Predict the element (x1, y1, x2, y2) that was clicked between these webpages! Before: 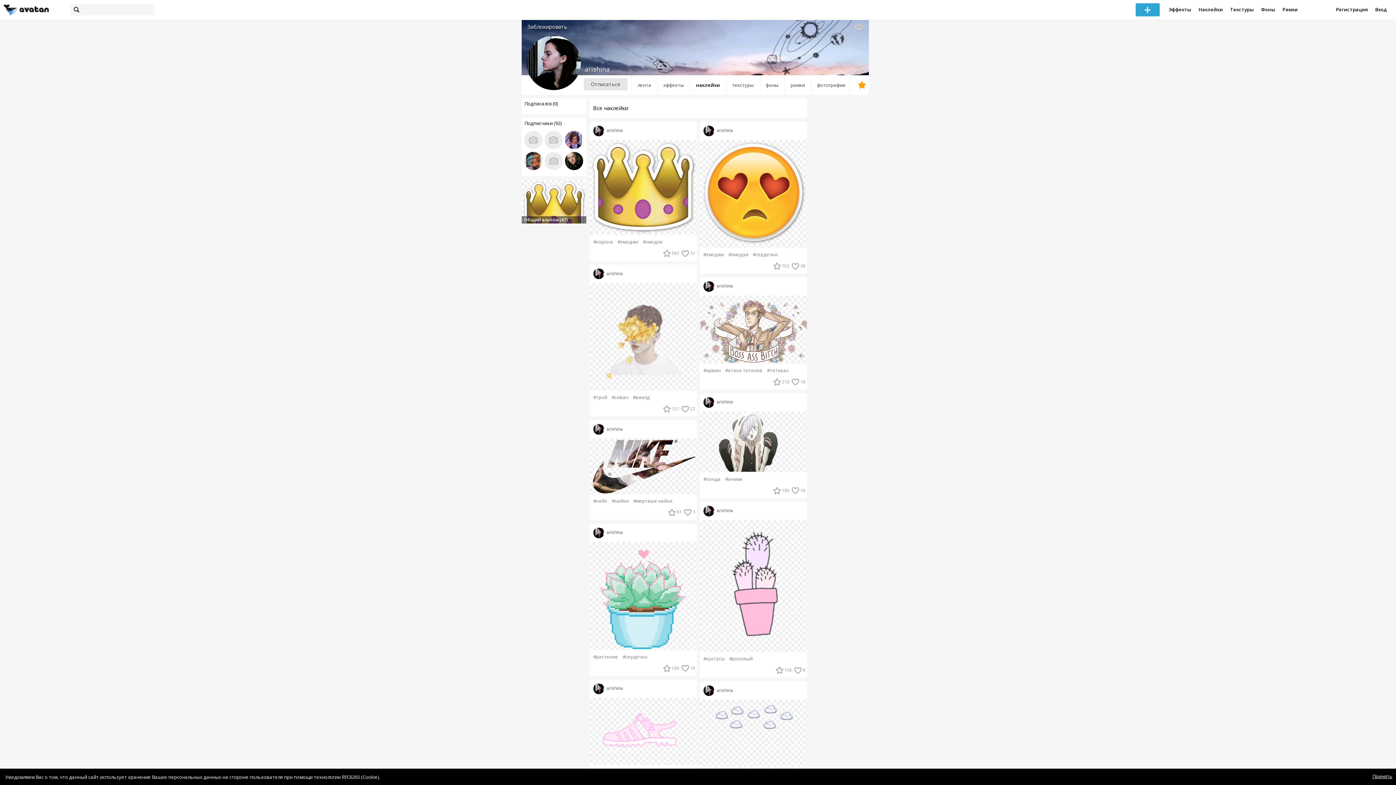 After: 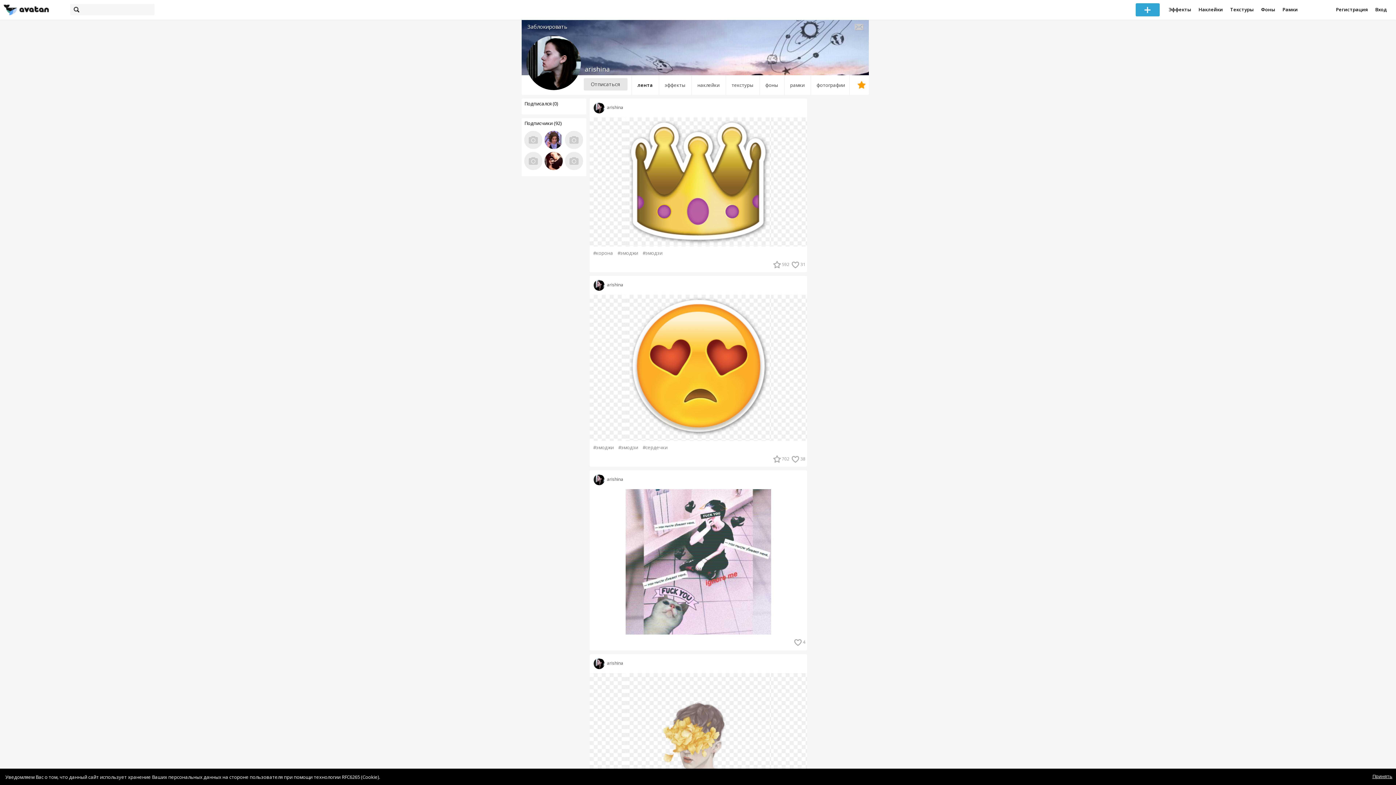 Action: bbox: (593, 127, 606, 133) label:  